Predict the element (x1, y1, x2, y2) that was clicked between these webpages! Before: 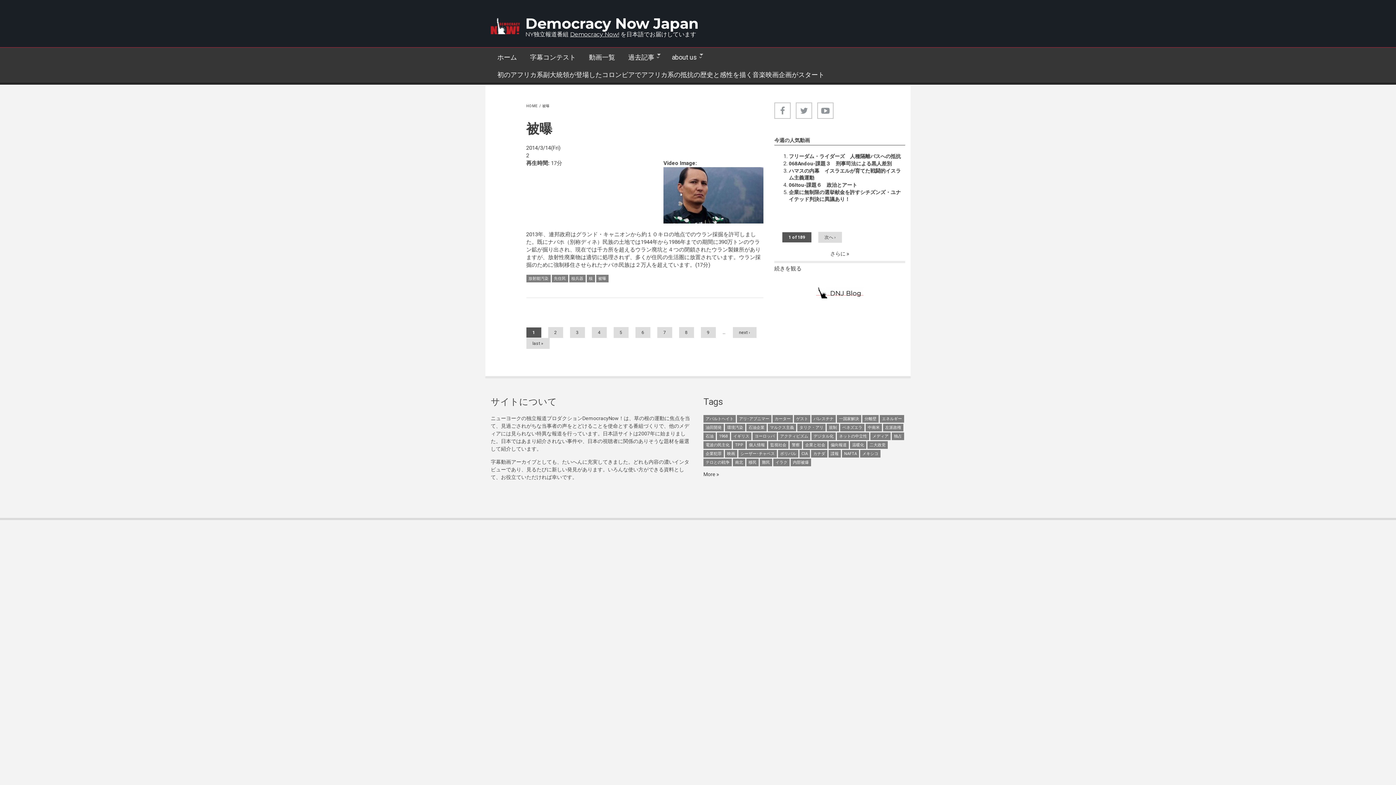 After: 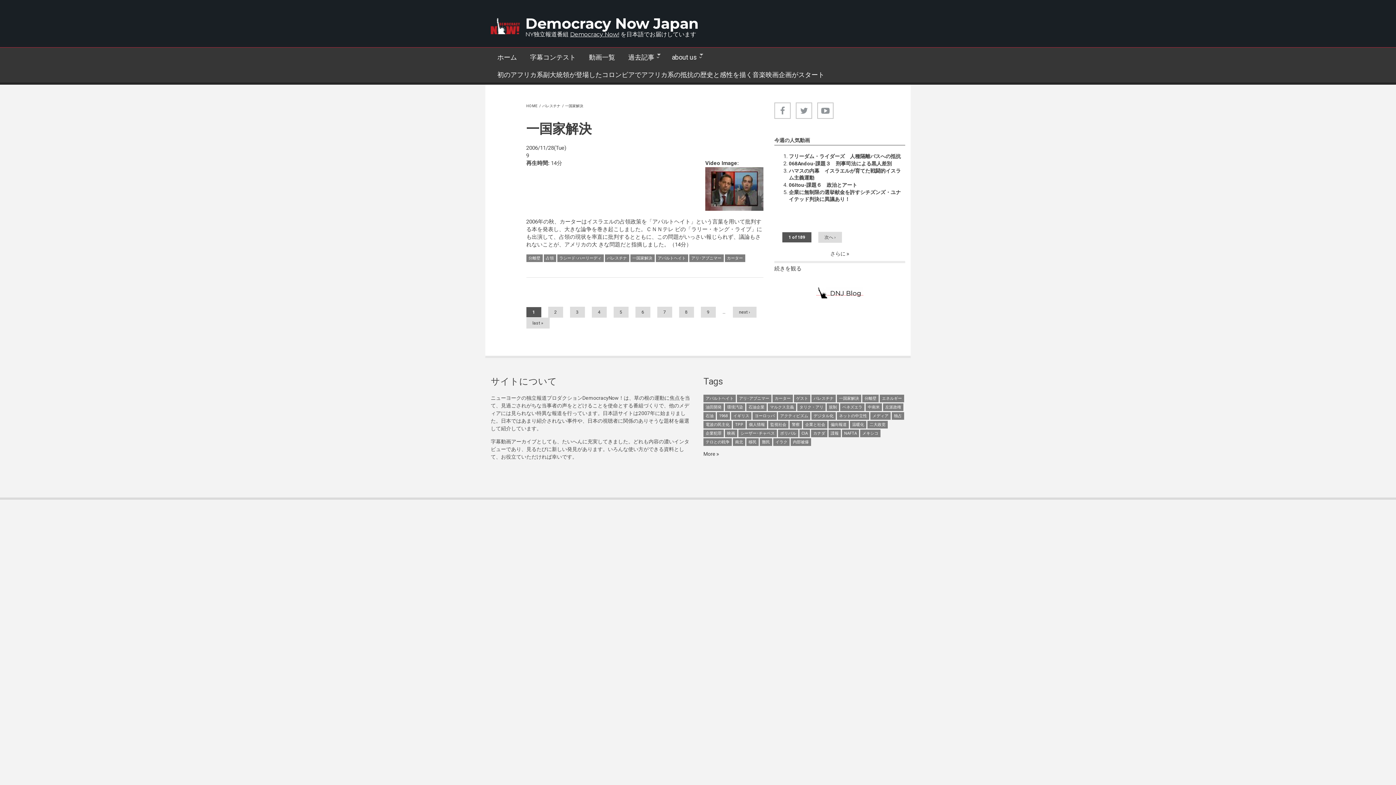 Action: bbox: (837, 415, 861, 422) label: 一国家解決